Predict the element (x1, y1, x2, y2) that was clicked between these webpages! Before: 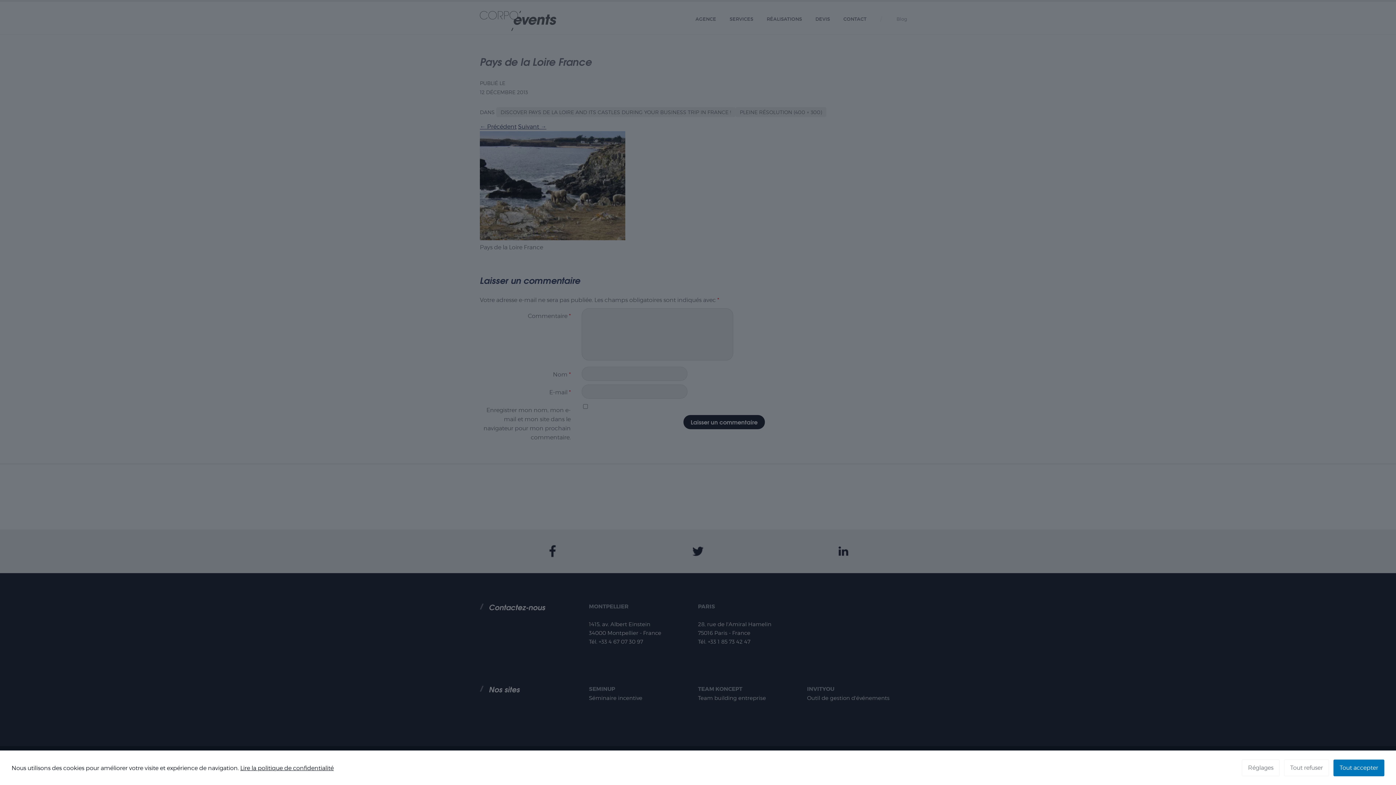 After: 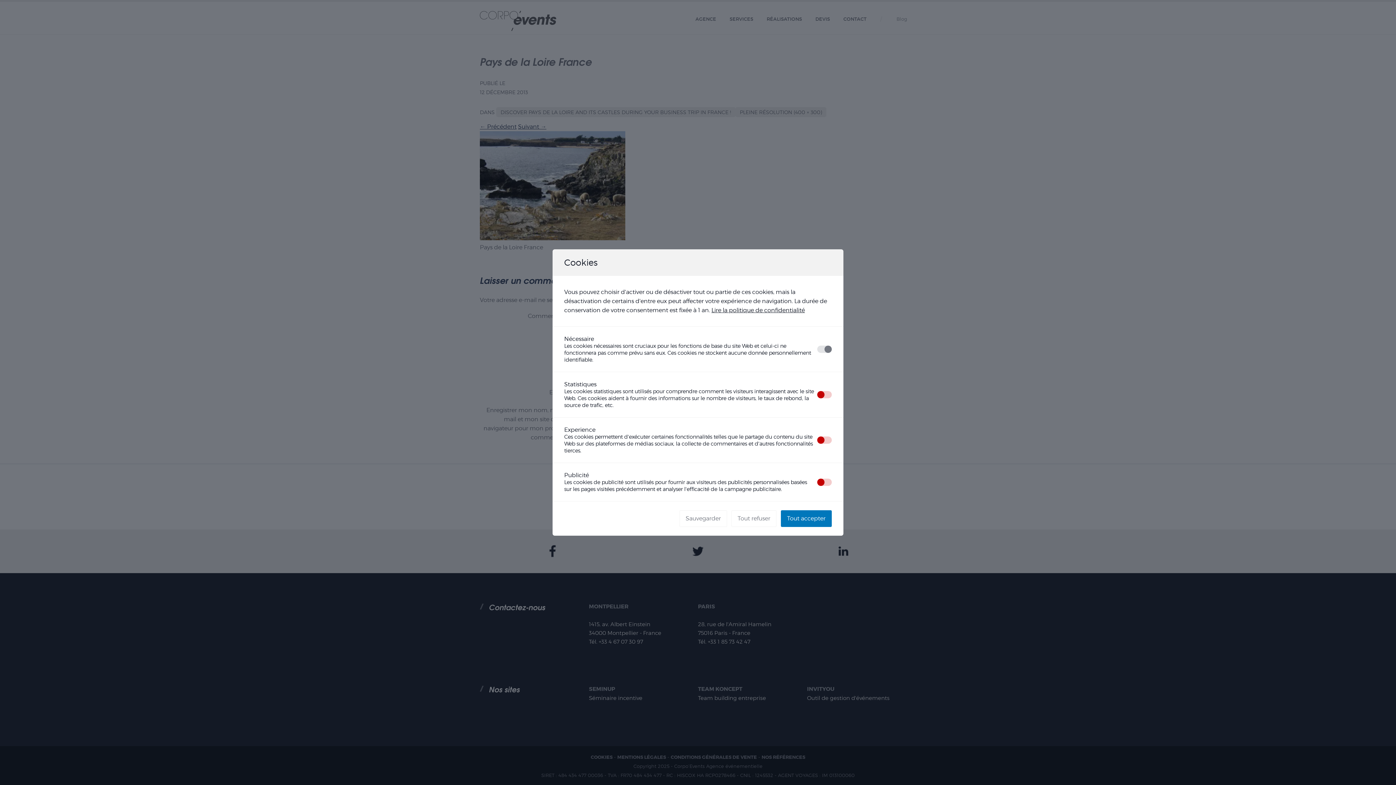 Action: label: Réglages bbox: (1242, 760, 1280, 776)